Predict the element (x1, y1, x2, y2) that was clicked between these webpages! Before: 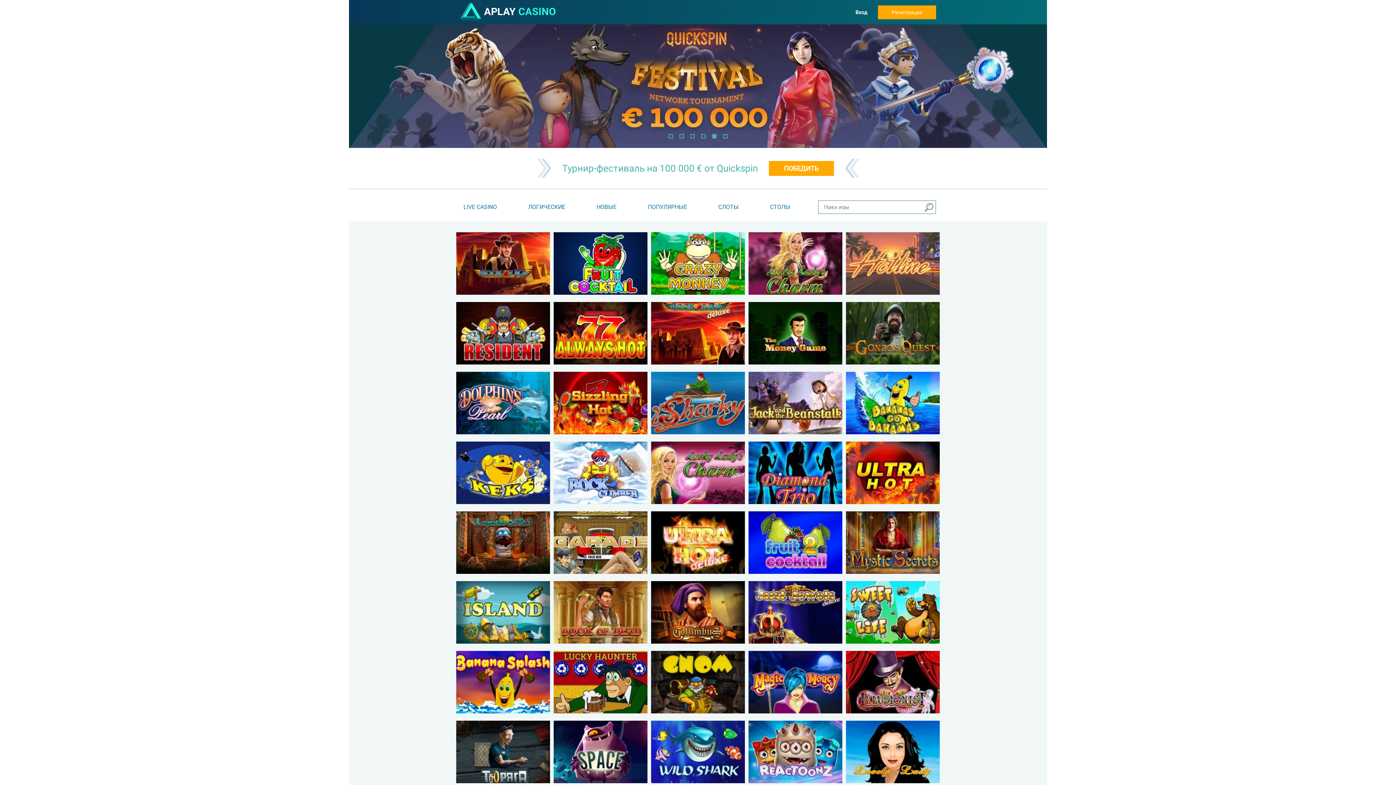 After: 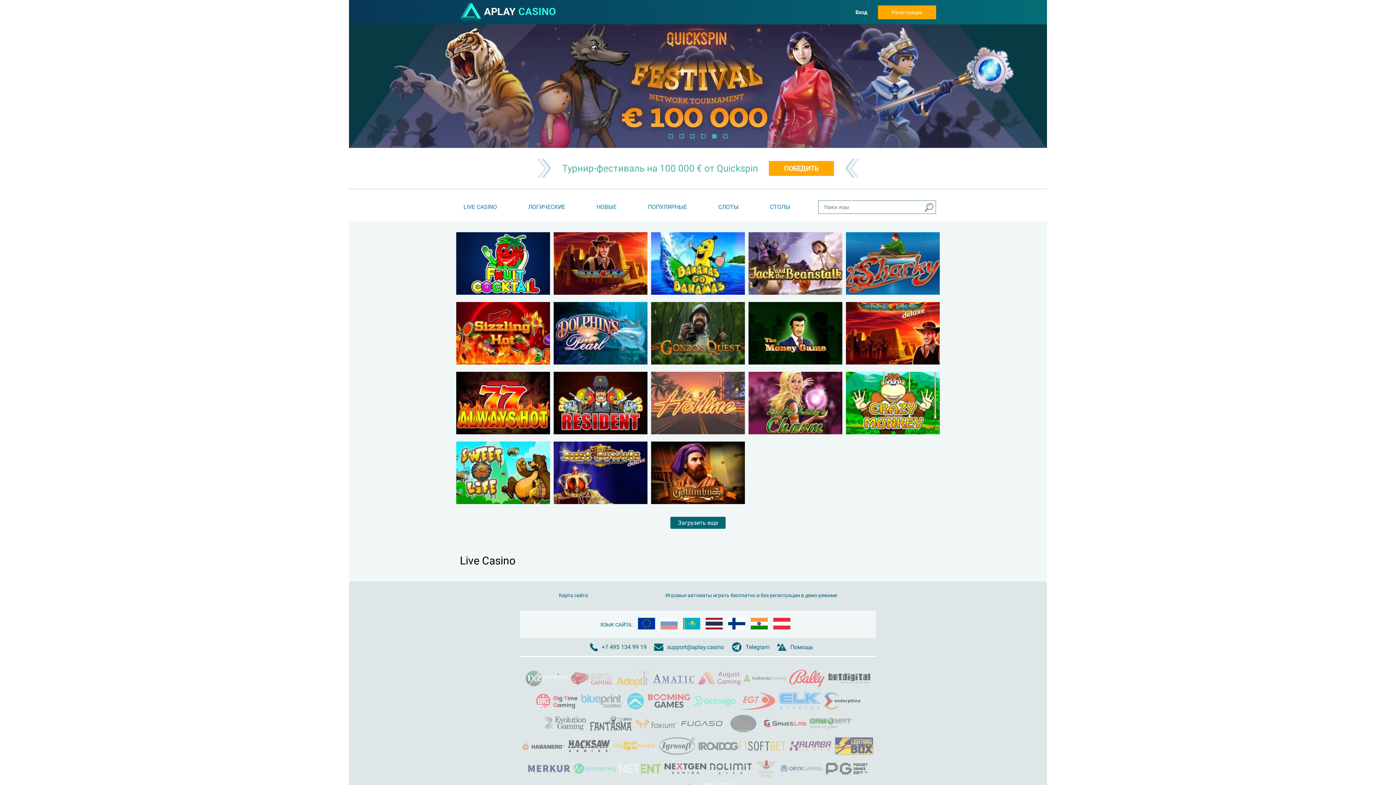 Action: bbox: (460, 203, 500, 211) label: LIVE CASINO